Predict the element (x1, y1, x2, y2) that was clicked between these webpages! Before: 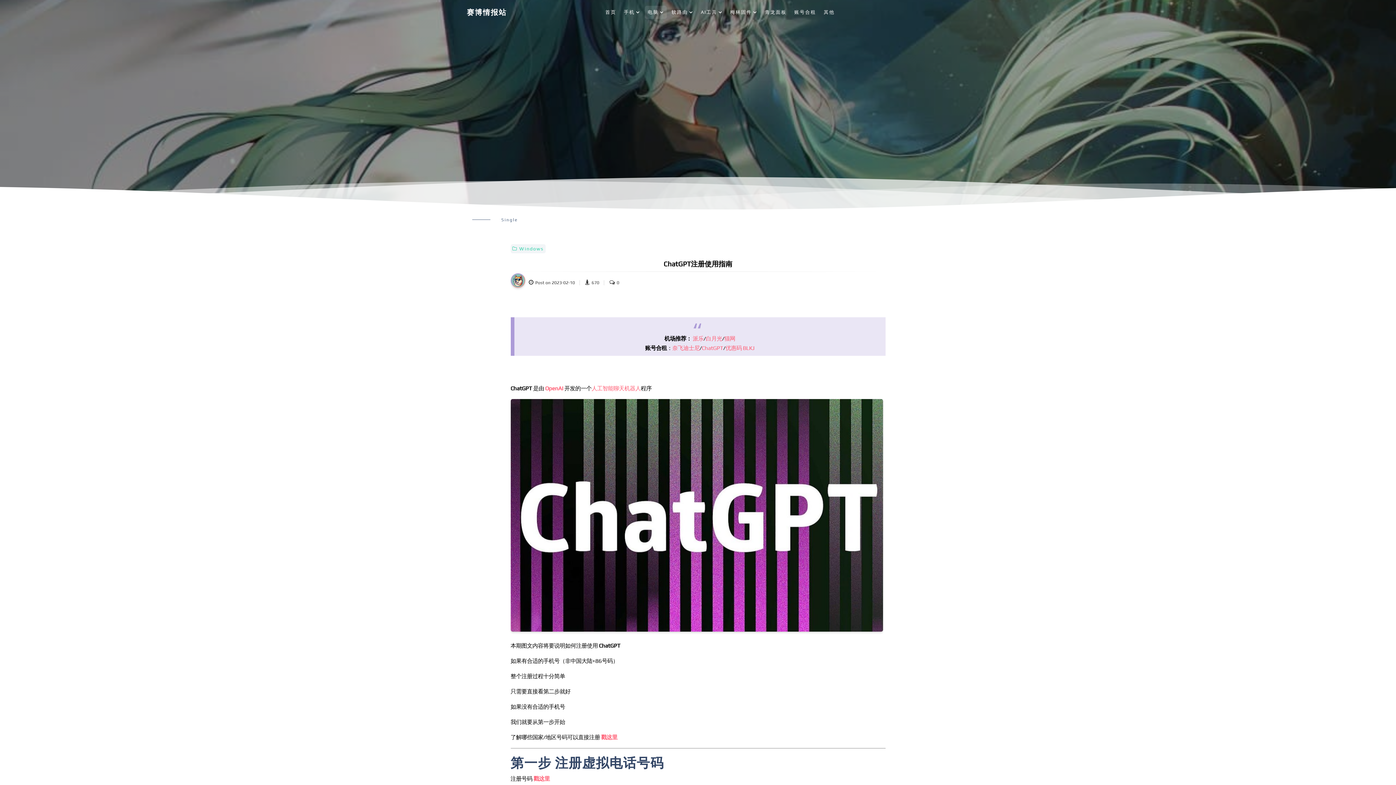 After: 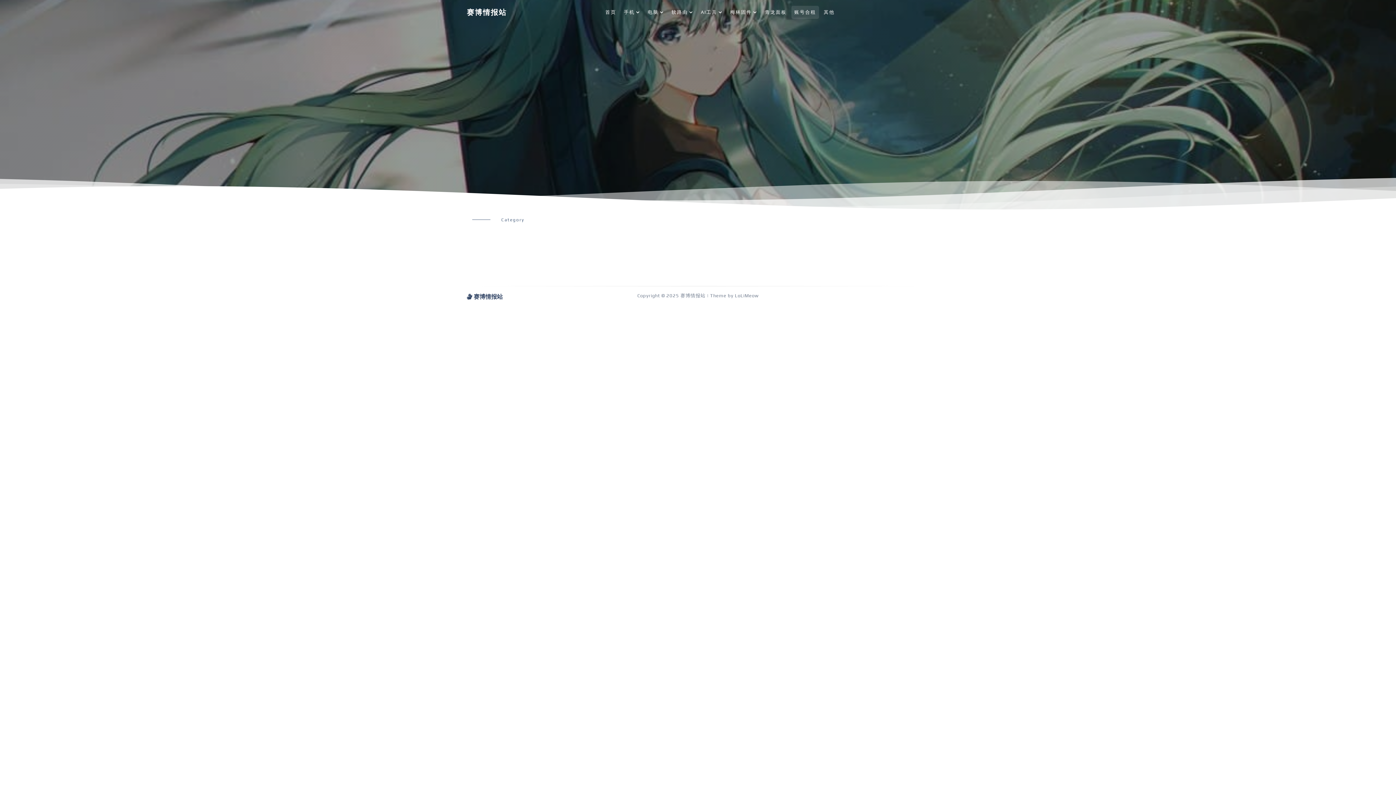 Action: bbox: (791, 5, 819, 18) label: 账号合租